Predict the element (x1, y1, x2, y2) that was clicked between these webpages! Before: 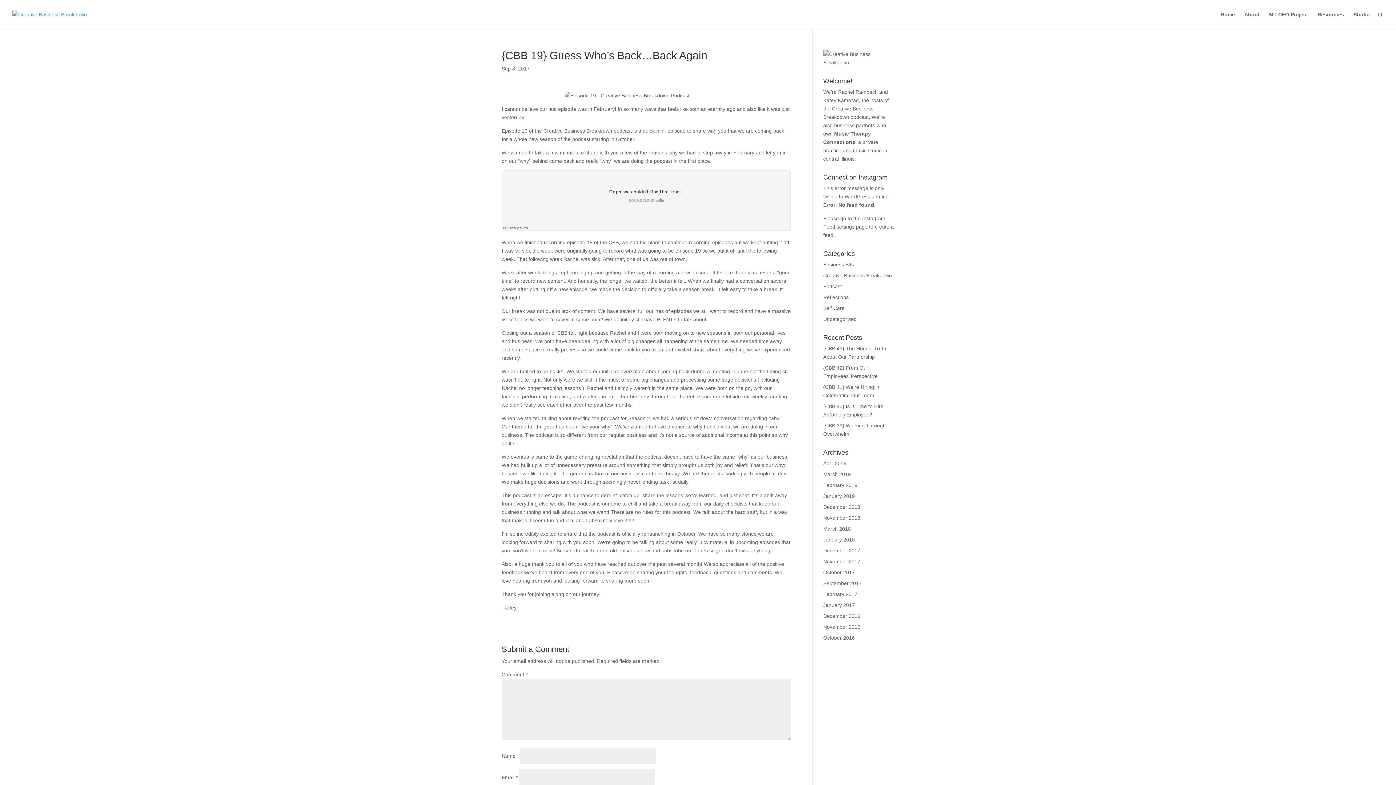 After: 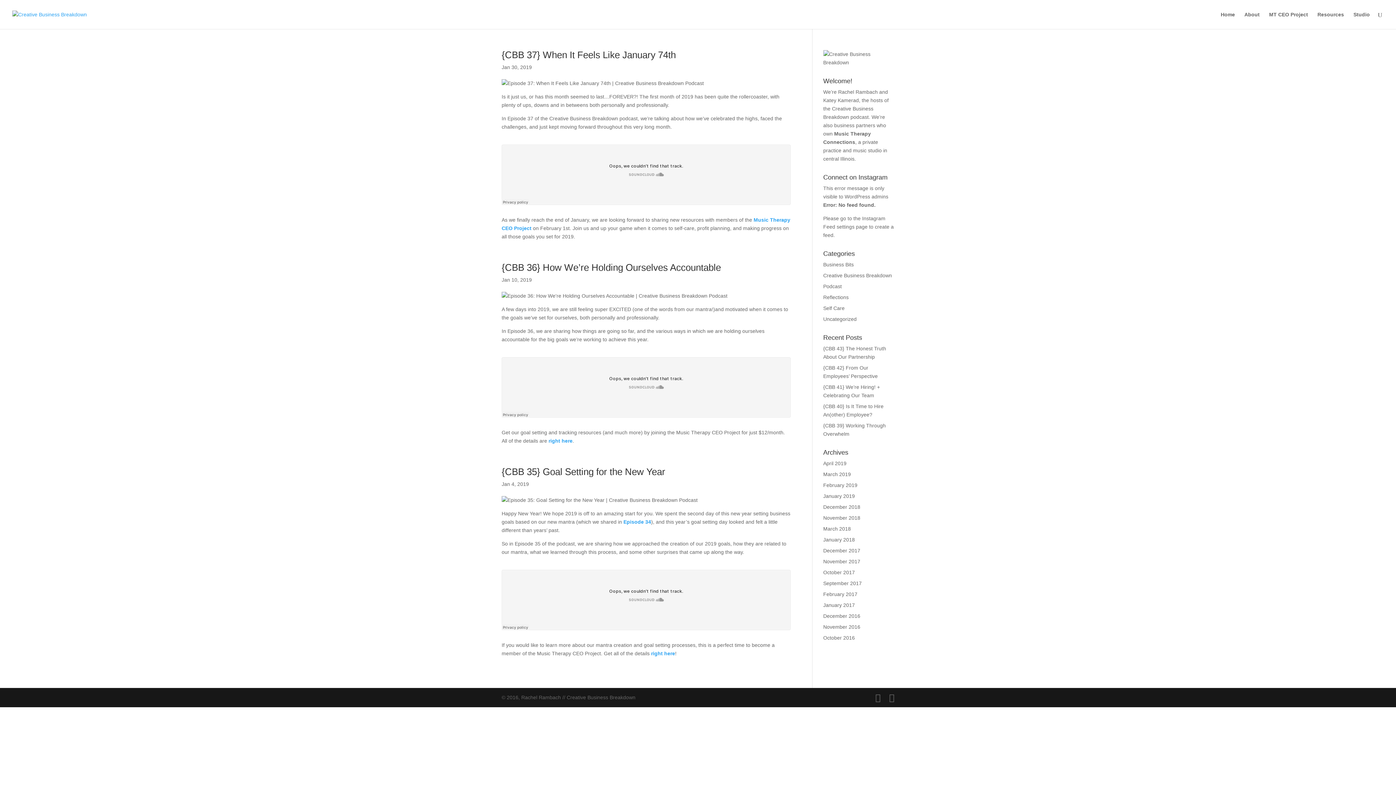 Action: label: January 2019 bbox: (823, 493, 855, 499)